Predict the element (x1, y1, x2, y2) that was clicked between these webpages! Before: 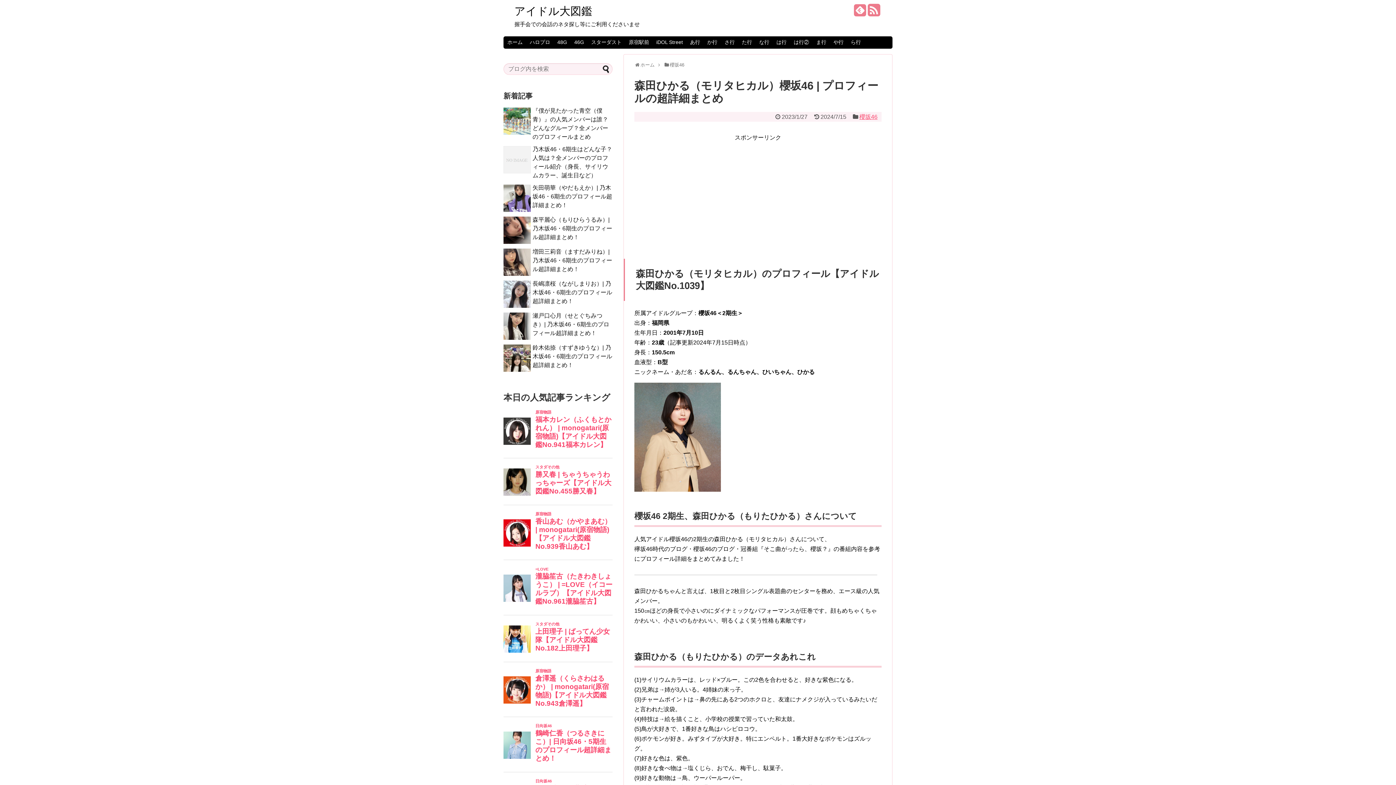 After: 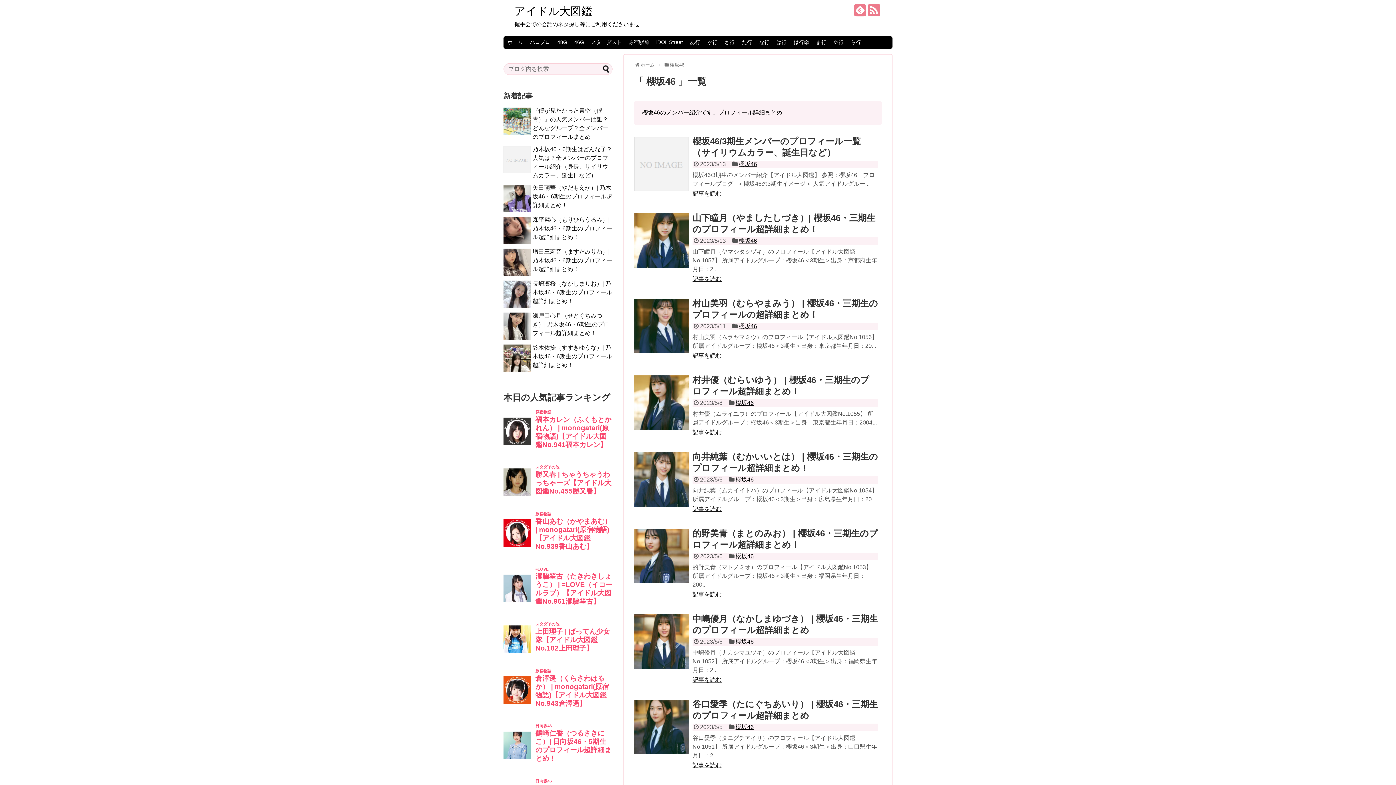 Action: label: 櫻坂46 bbox: (859, 113, 877, 120)